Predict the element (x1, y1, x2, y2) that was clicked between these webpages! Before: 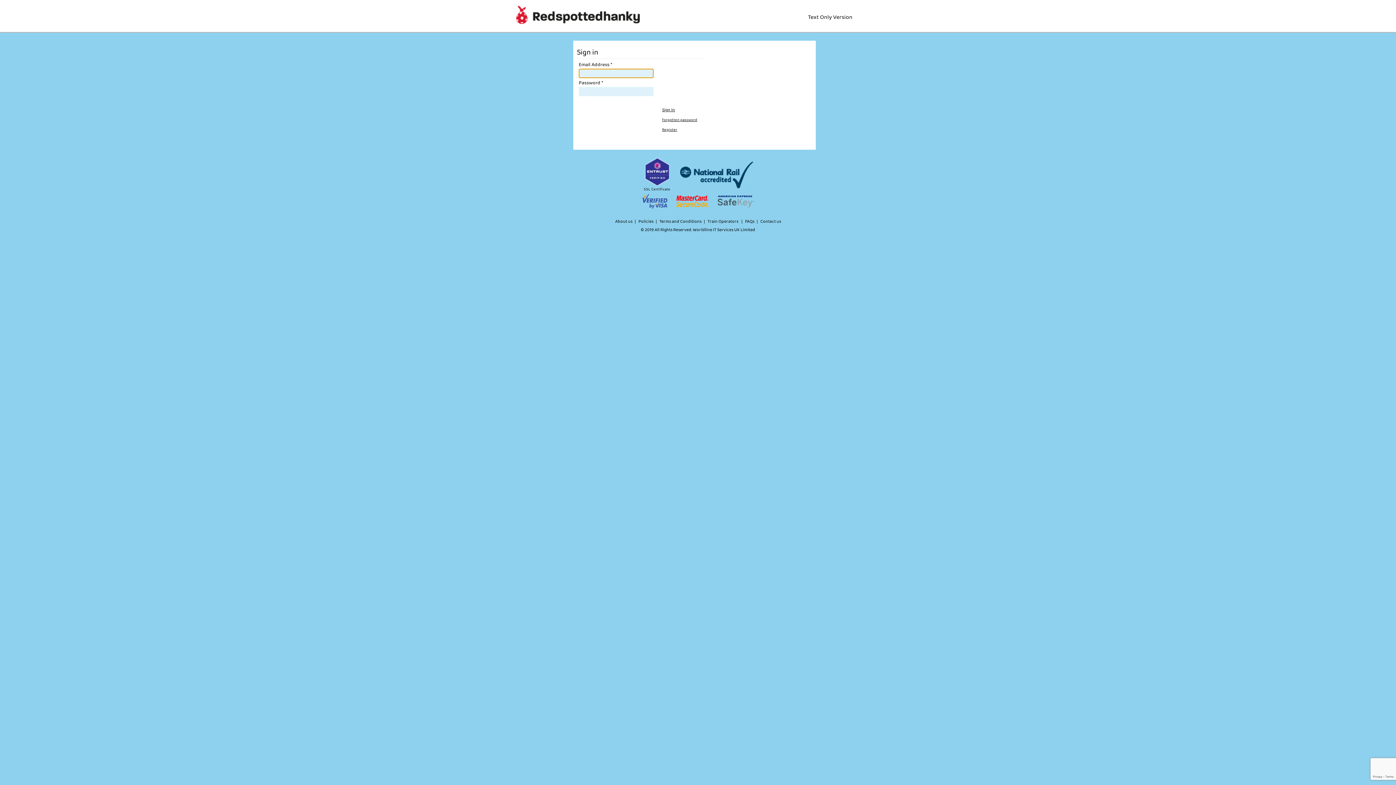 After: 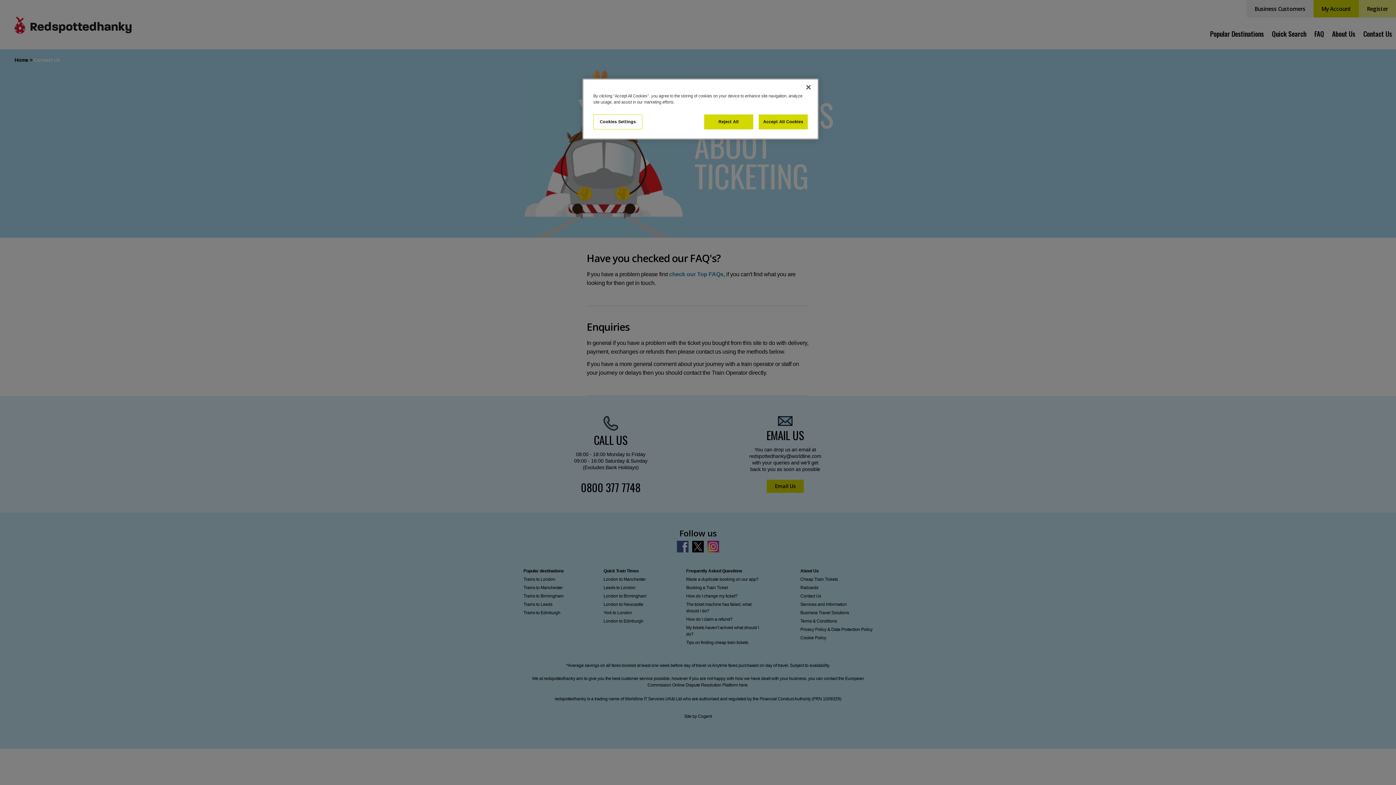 Action: bbox: (760, 218, 781, 225) label: Contact us